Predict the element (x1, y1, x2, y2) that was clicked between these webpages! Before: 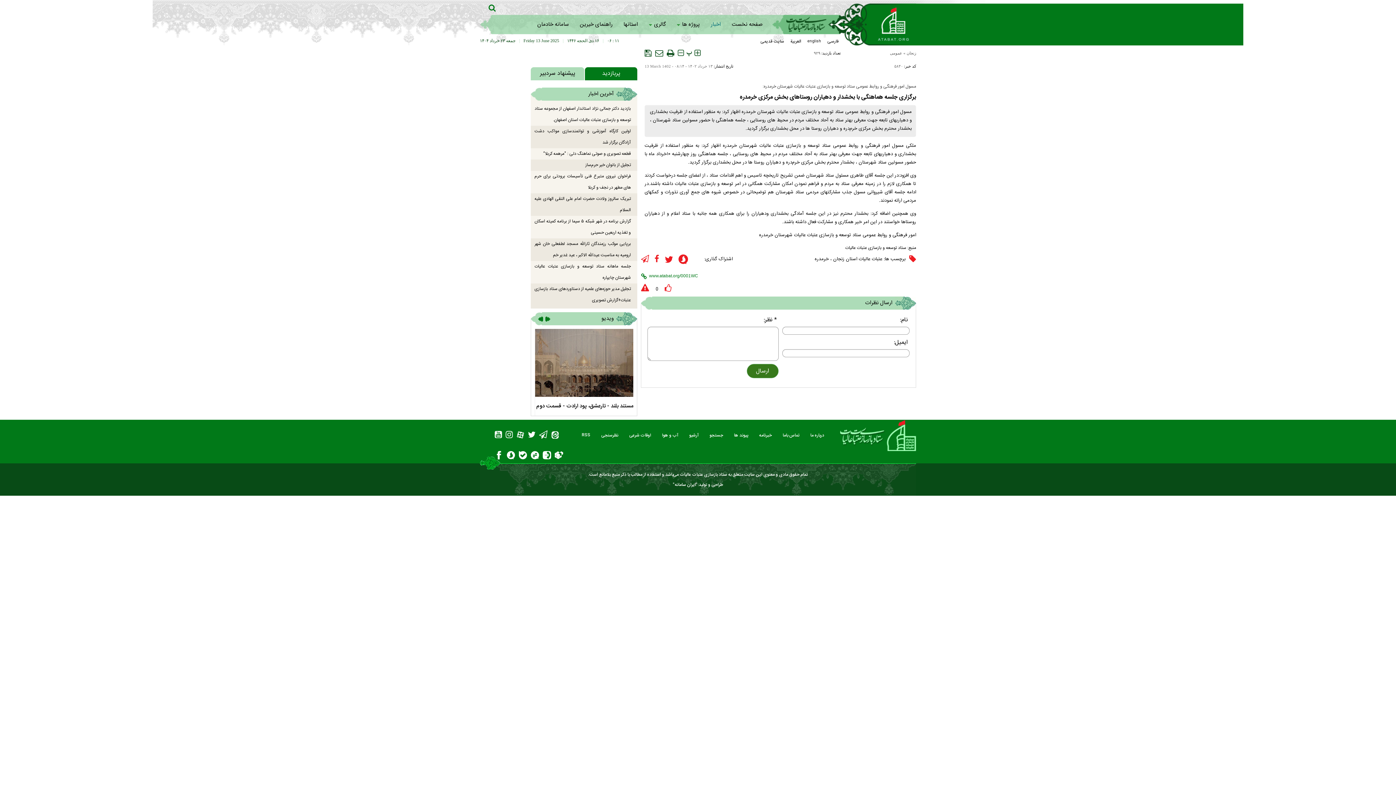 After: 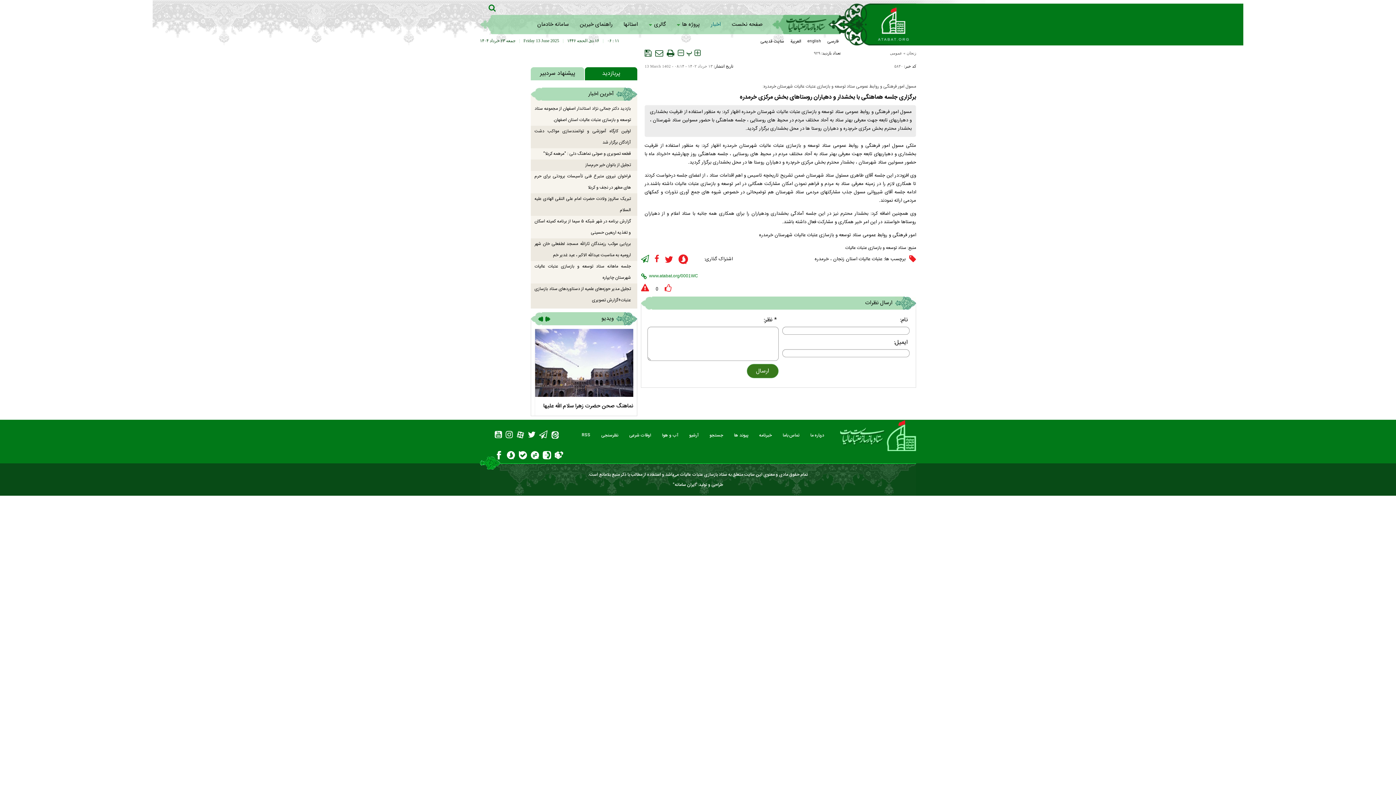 Action: bbox: (641, 254, 649, 264)